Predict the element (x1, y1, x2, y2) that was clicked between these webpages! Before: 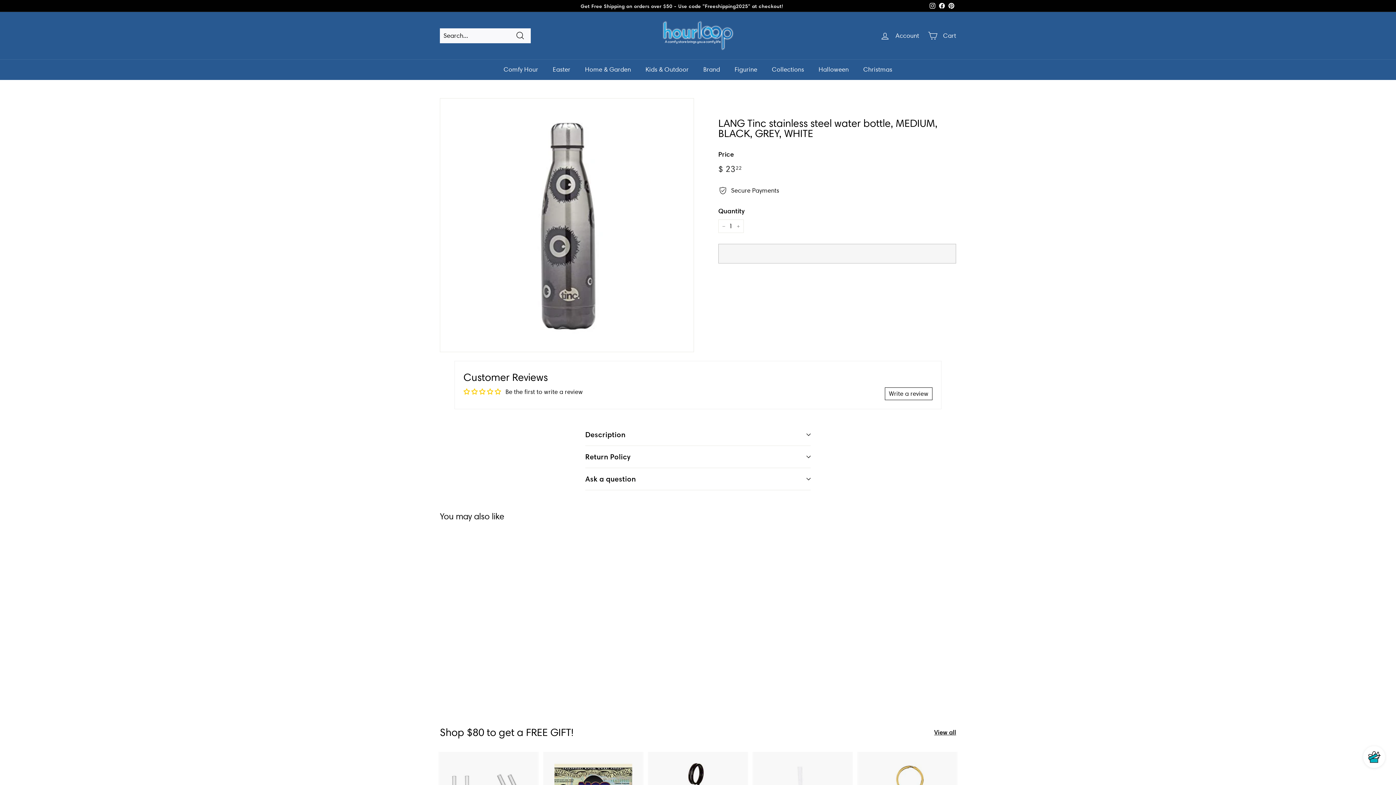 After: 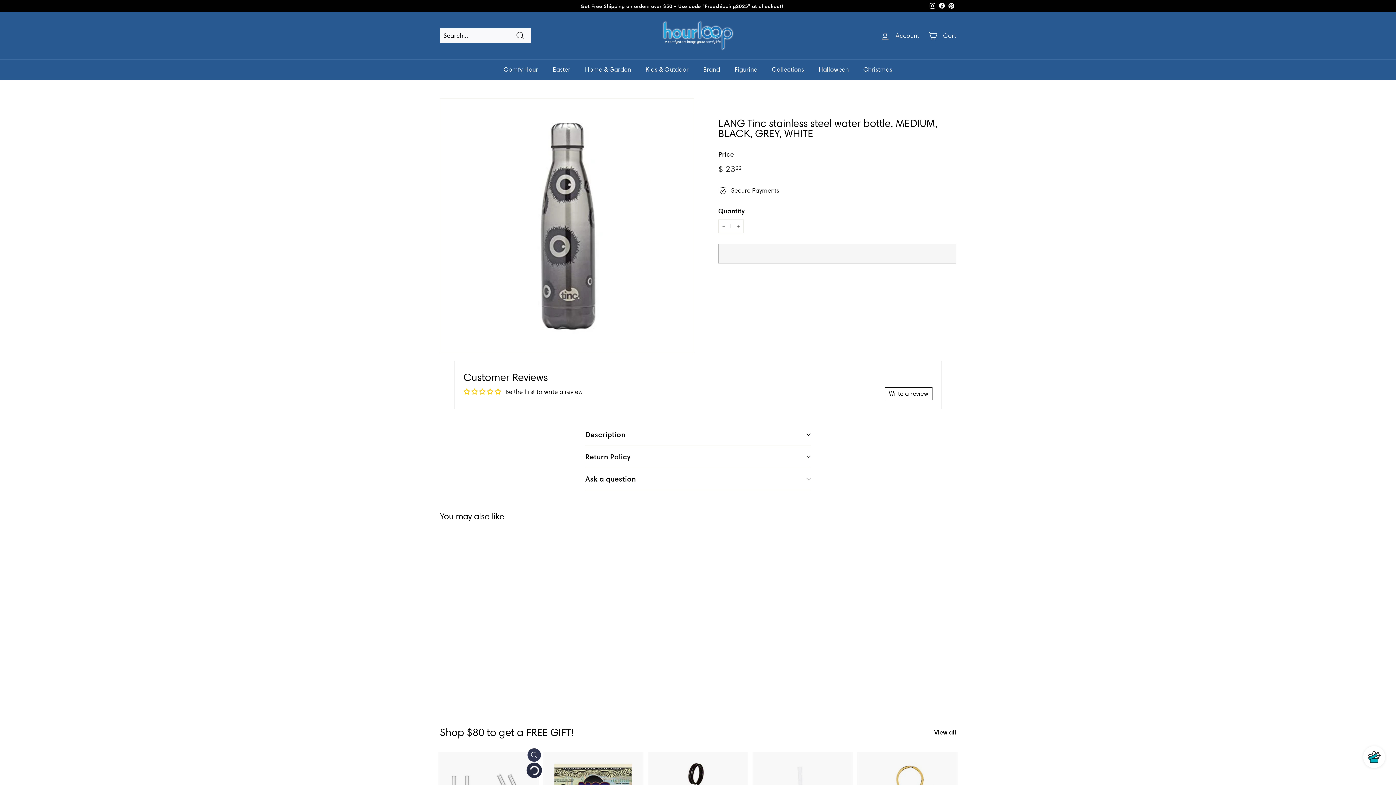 Action: label: Add to cart bbox: (527, 761, 541, 775)